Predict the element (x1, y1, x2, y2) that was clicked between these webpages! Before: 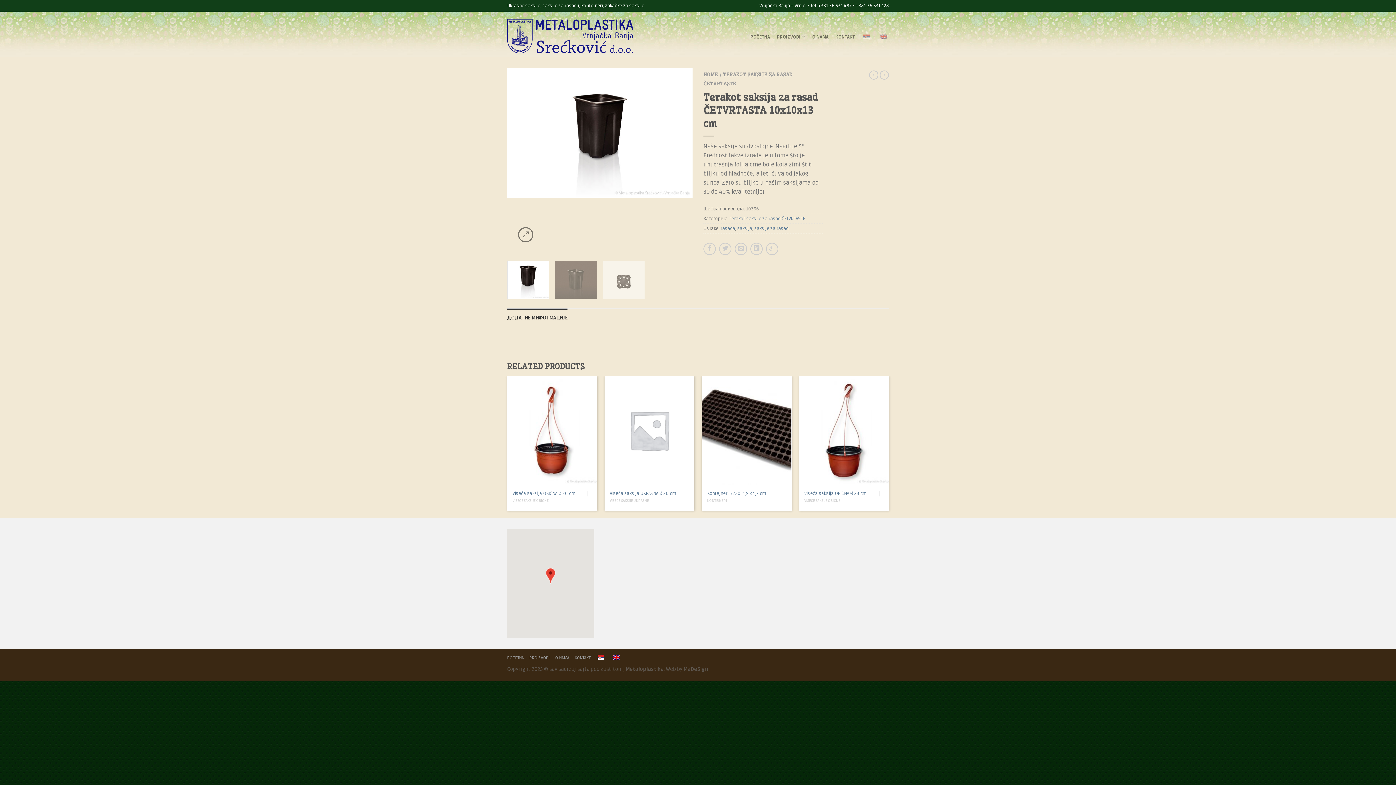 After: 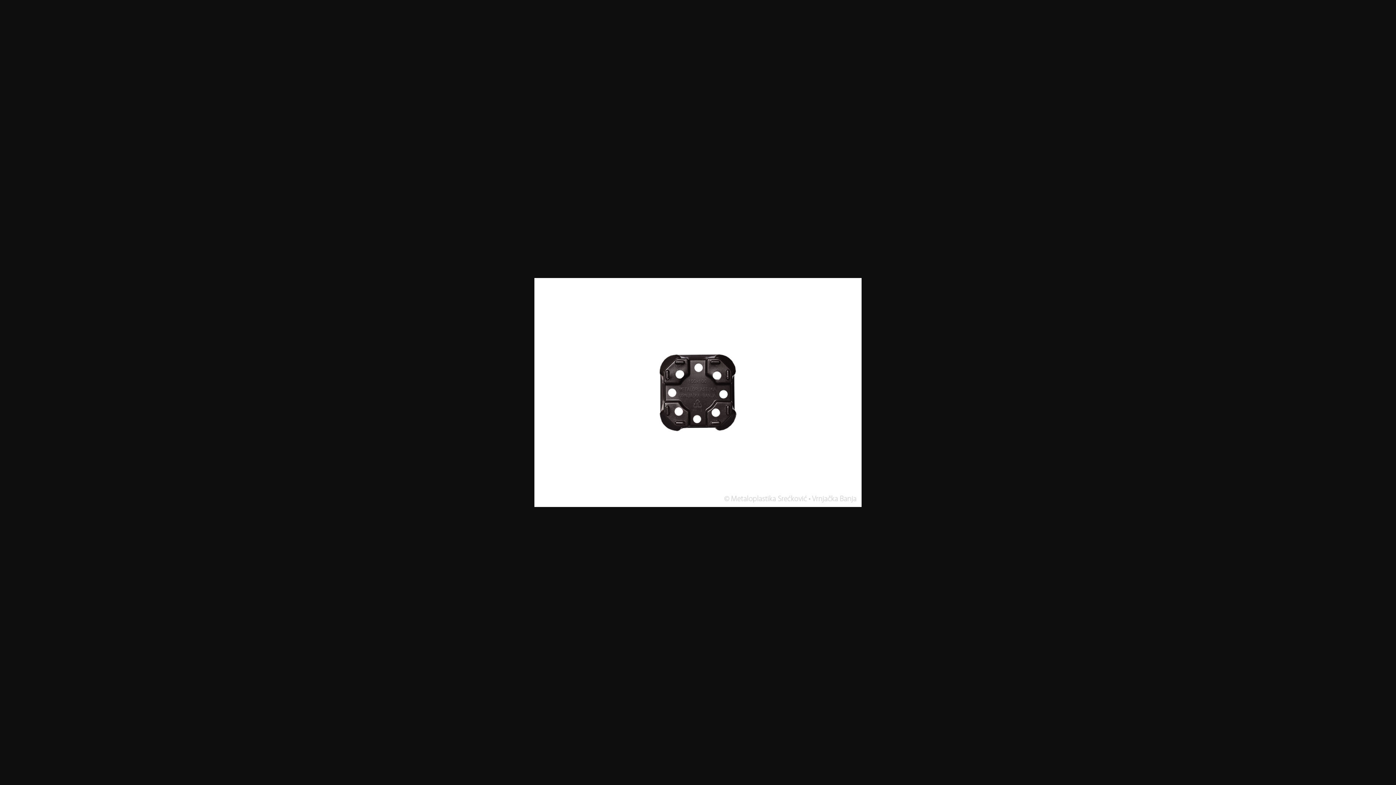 Action: bbox: (602, 260, 645, 299)